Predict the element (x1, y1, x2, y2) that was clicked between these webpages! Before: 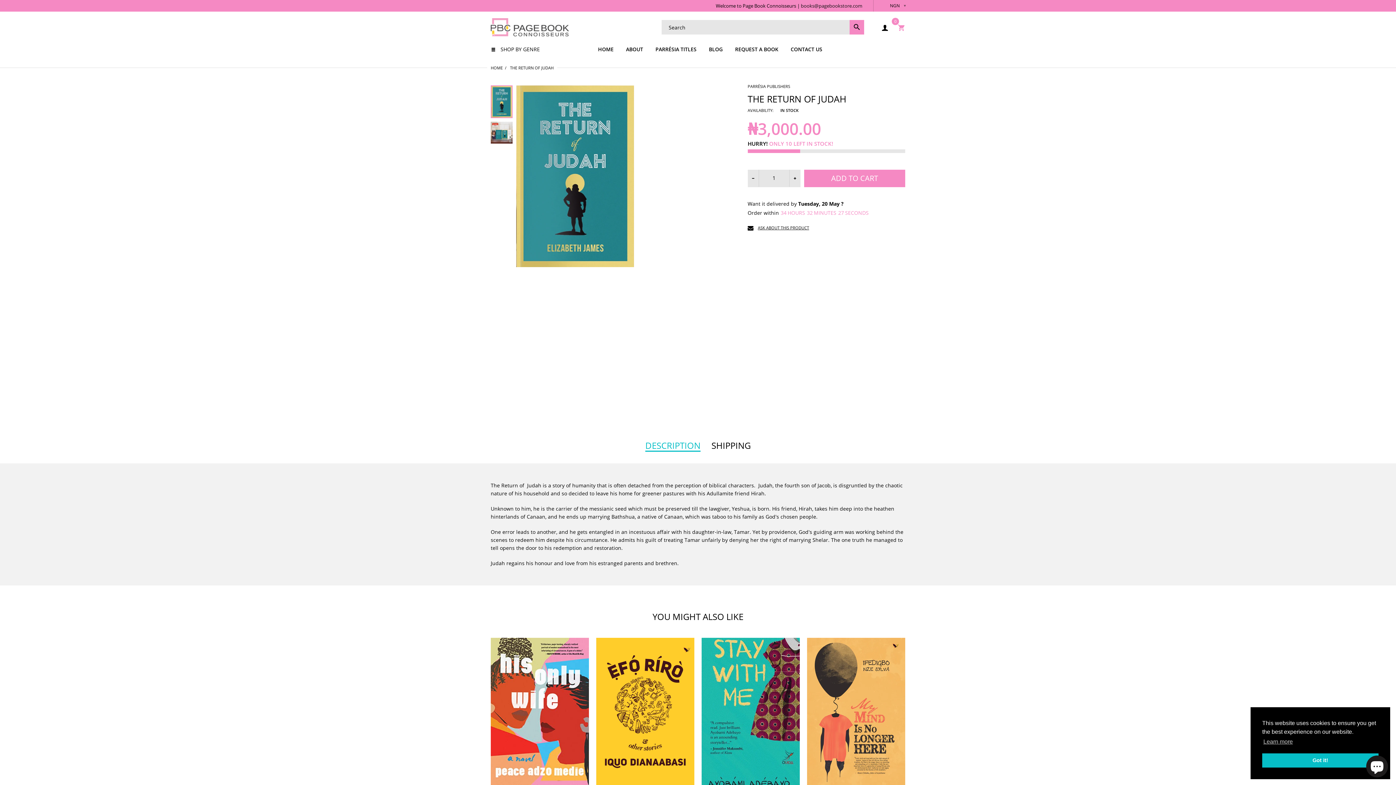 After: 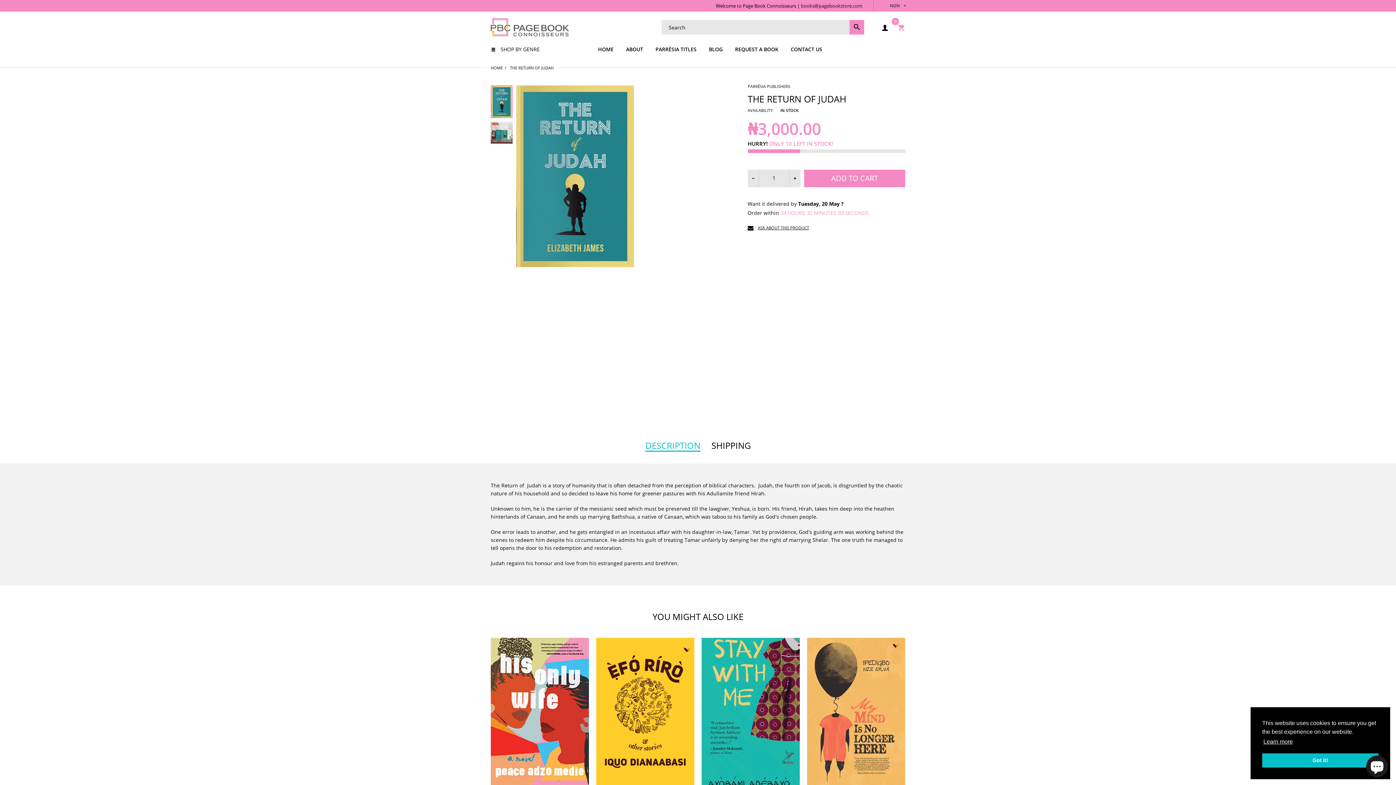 Action: label: learn more about cookies bbox: (1262, 736, 1294, 747)